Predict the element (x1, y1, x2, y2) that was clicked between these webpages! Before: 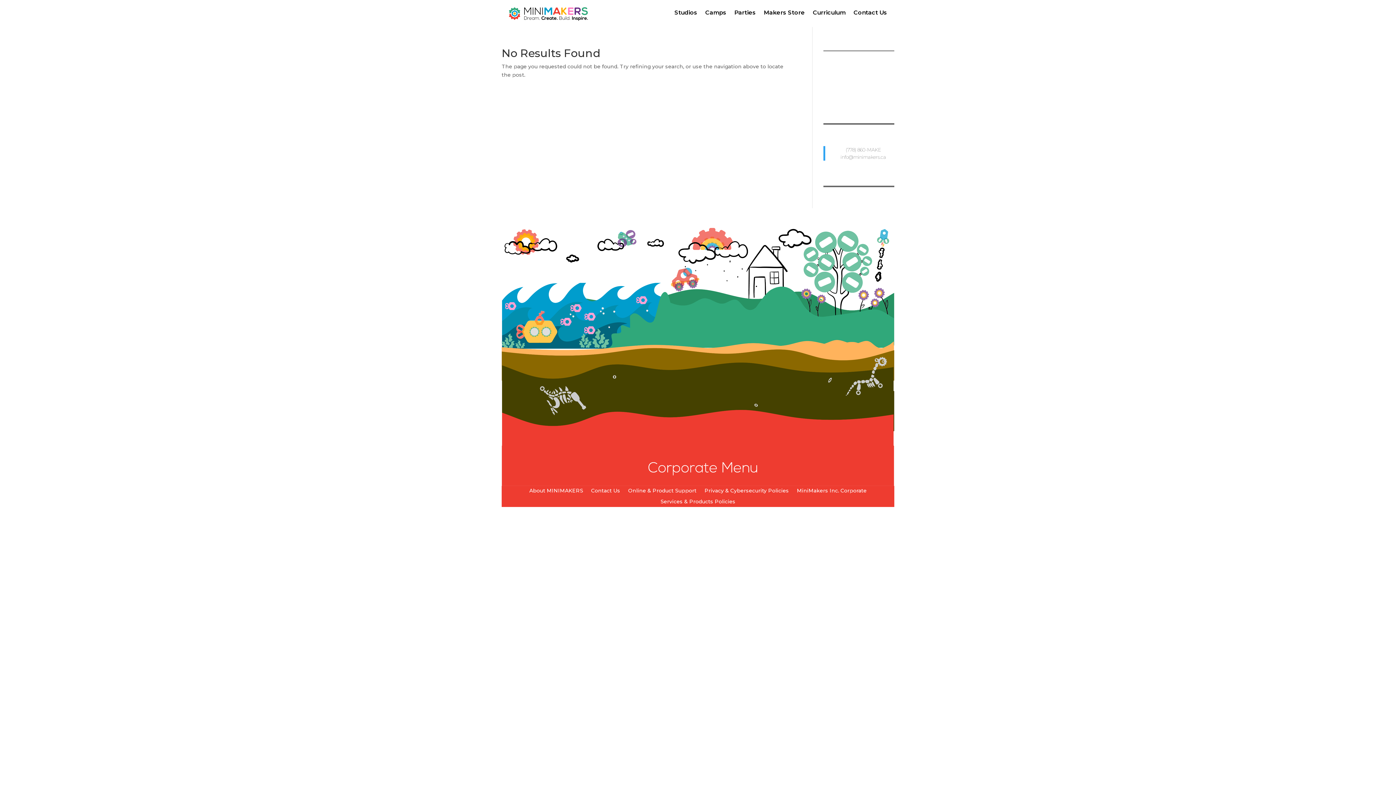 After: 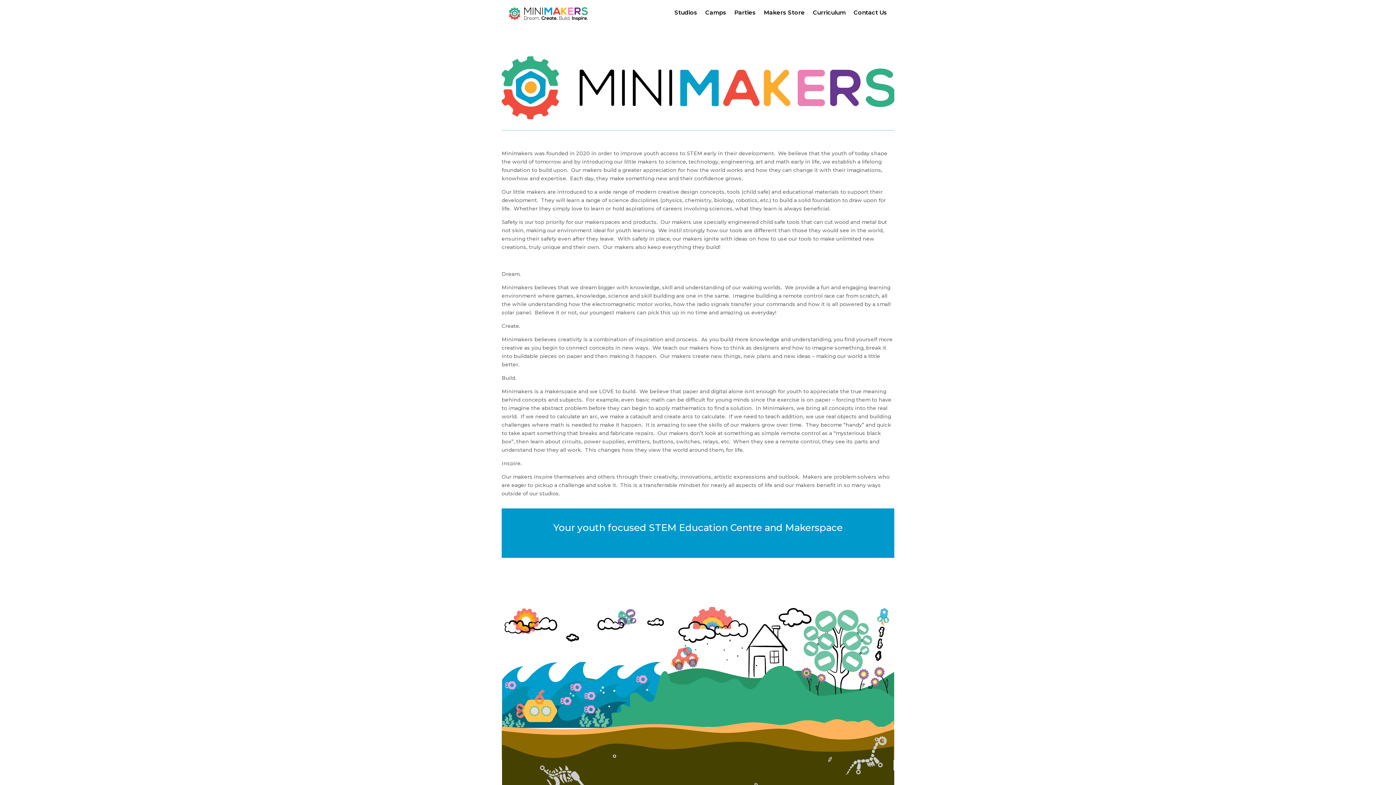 Action: bbox: (529, 488, 583, 496) label: About MINIMAKERS